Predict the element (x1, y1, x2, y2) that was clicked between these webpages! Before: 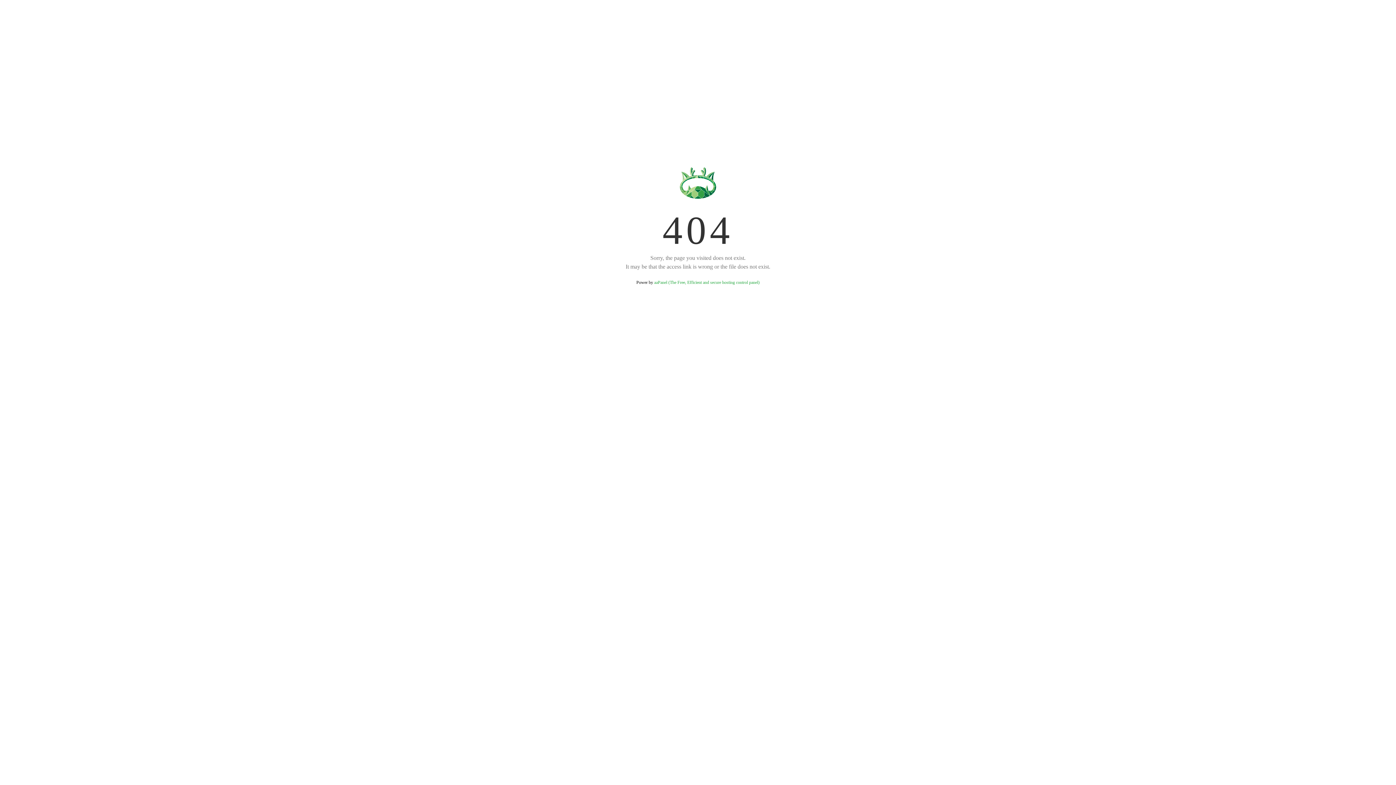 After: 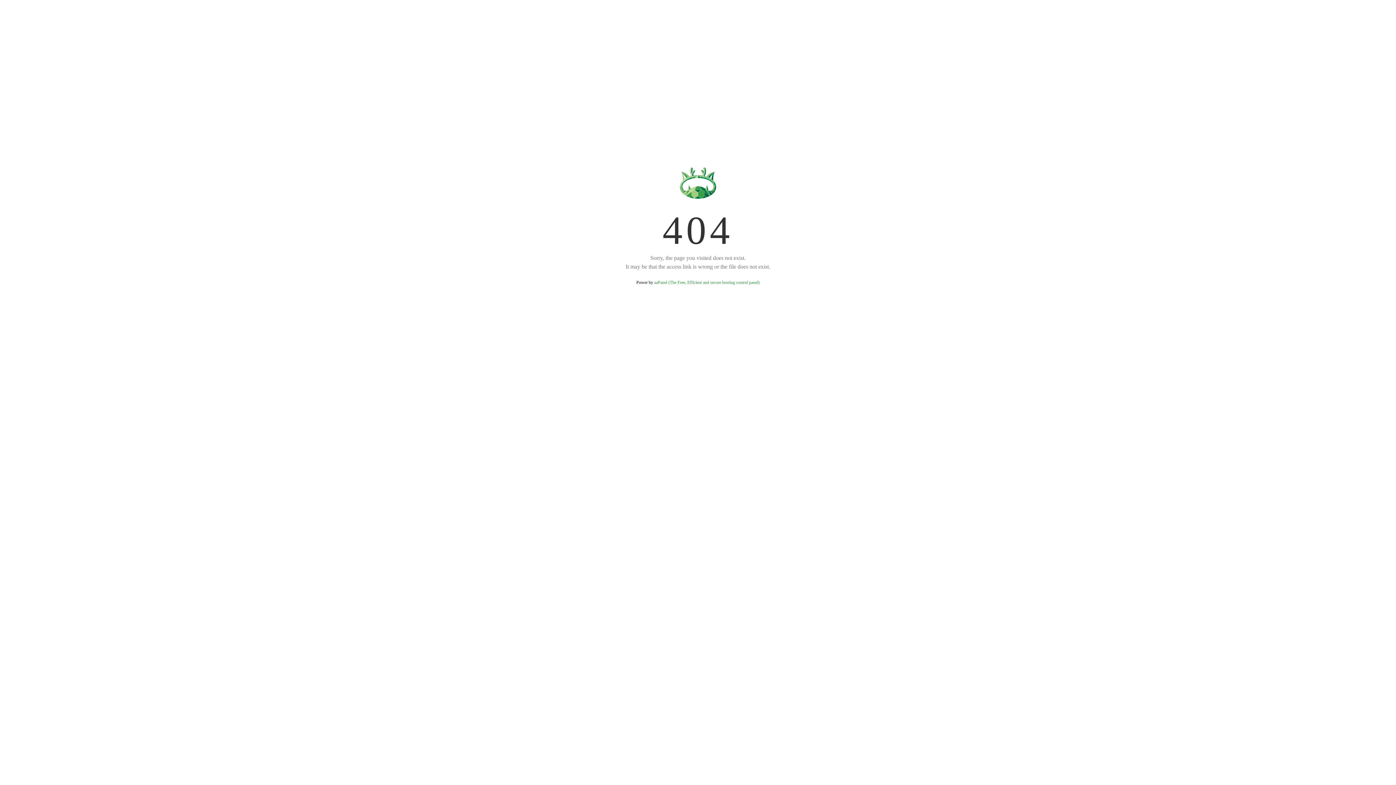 Action: label: aaPanel (The Free, Efficient and secure hosting control panel) bbox: (654, 280, 759, 285)